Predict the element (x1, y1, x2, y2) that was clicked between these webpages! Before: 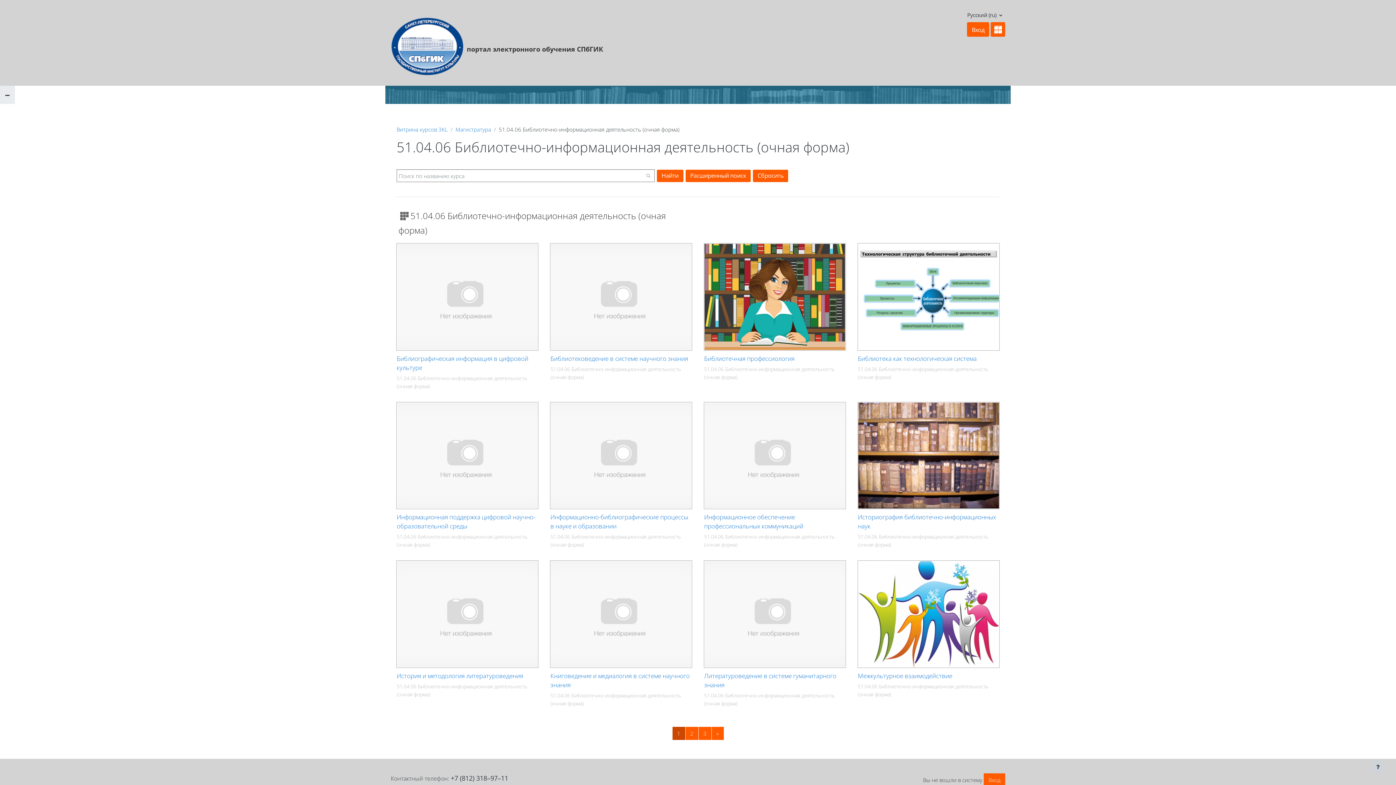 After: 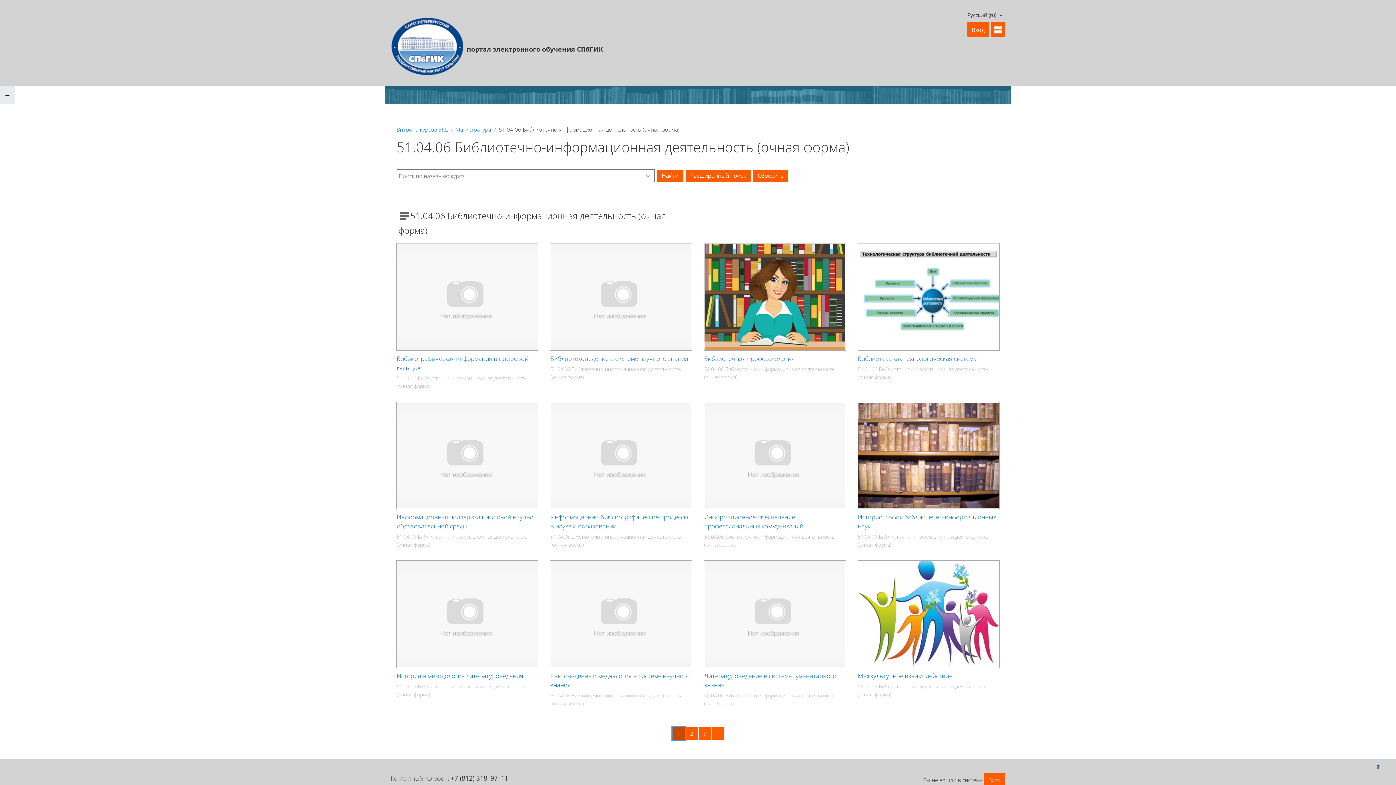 Action: bbox: (672, 727, 685, 740) label: 1
Страница 1